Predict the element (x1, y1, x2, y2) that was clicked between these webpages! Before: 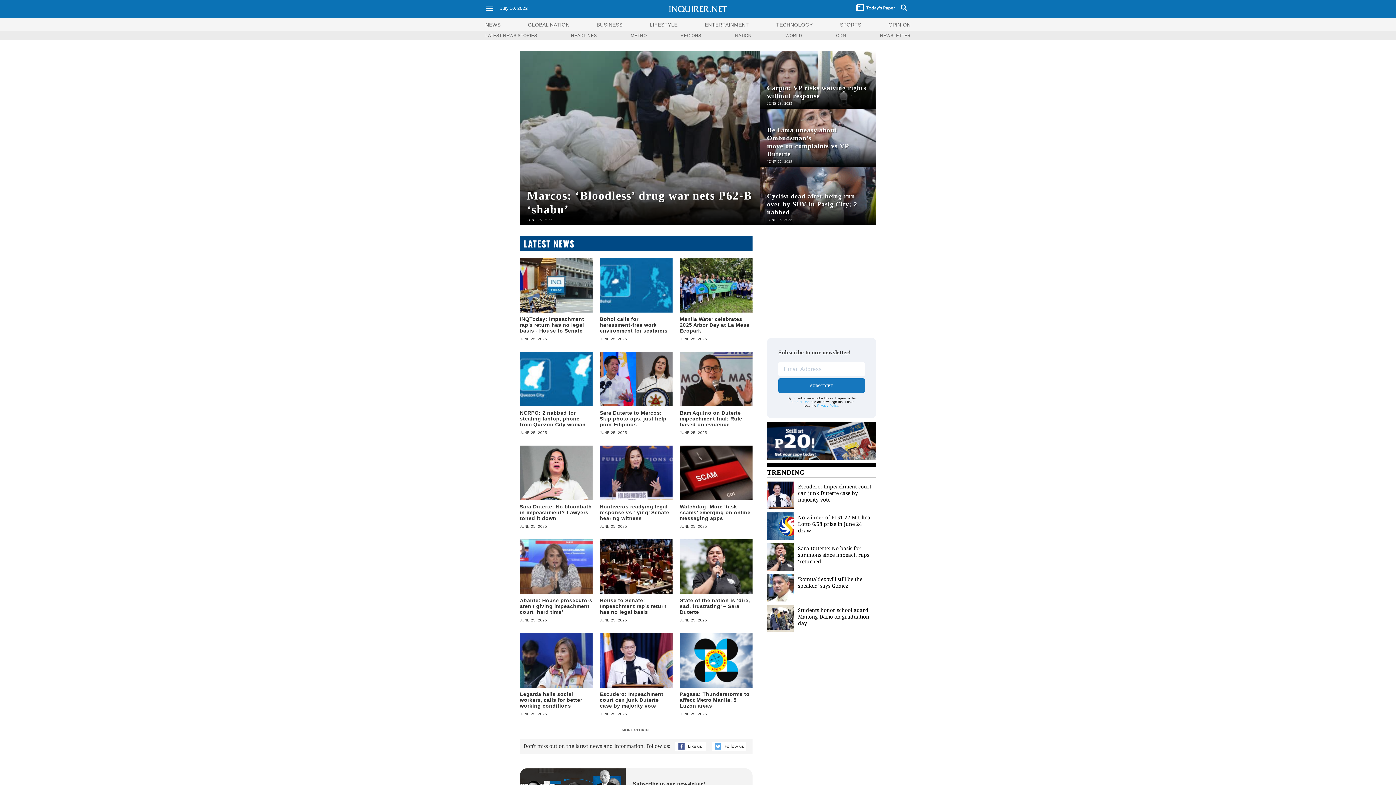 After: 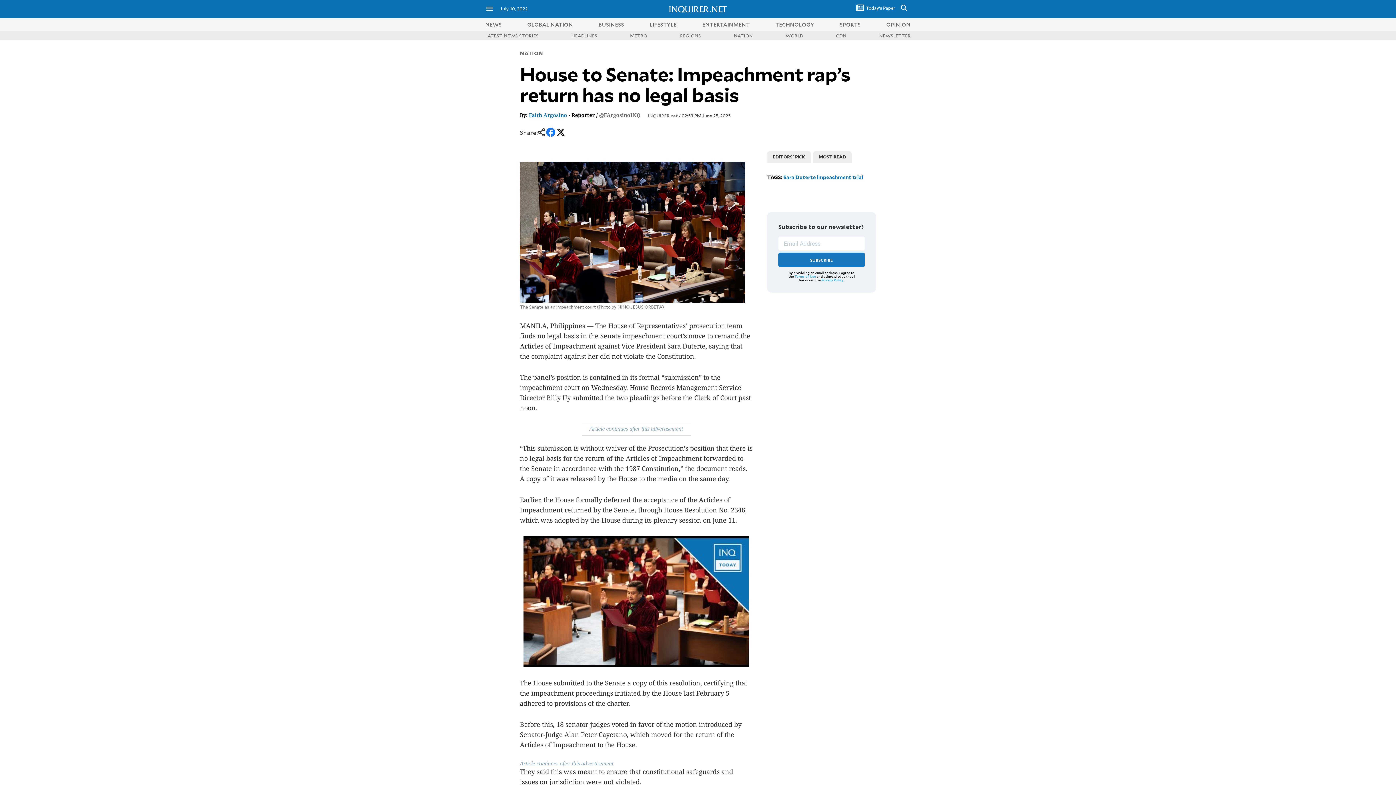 Action: bbox: (600, 597, 666, 615) label: House to Senate: Impeachment rap’s return has no legal basis